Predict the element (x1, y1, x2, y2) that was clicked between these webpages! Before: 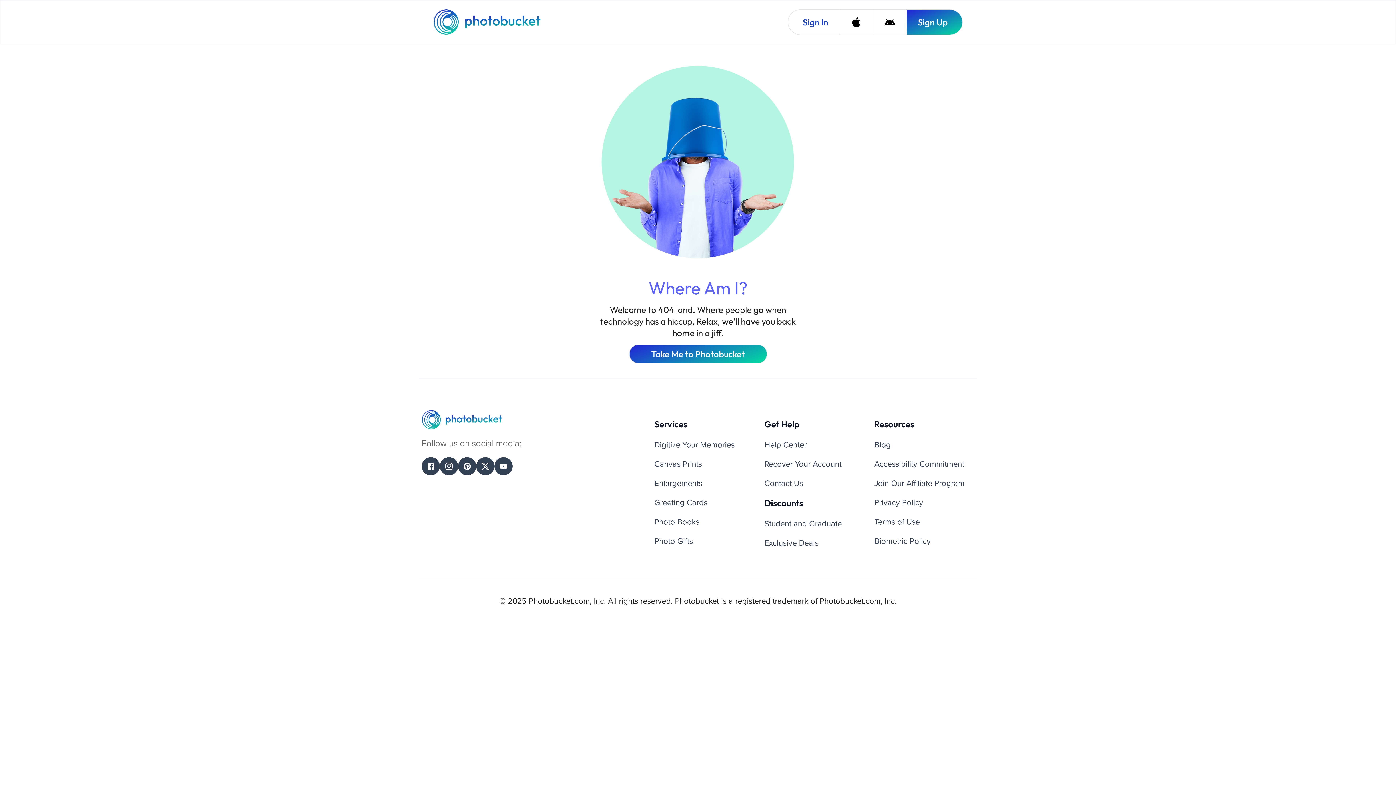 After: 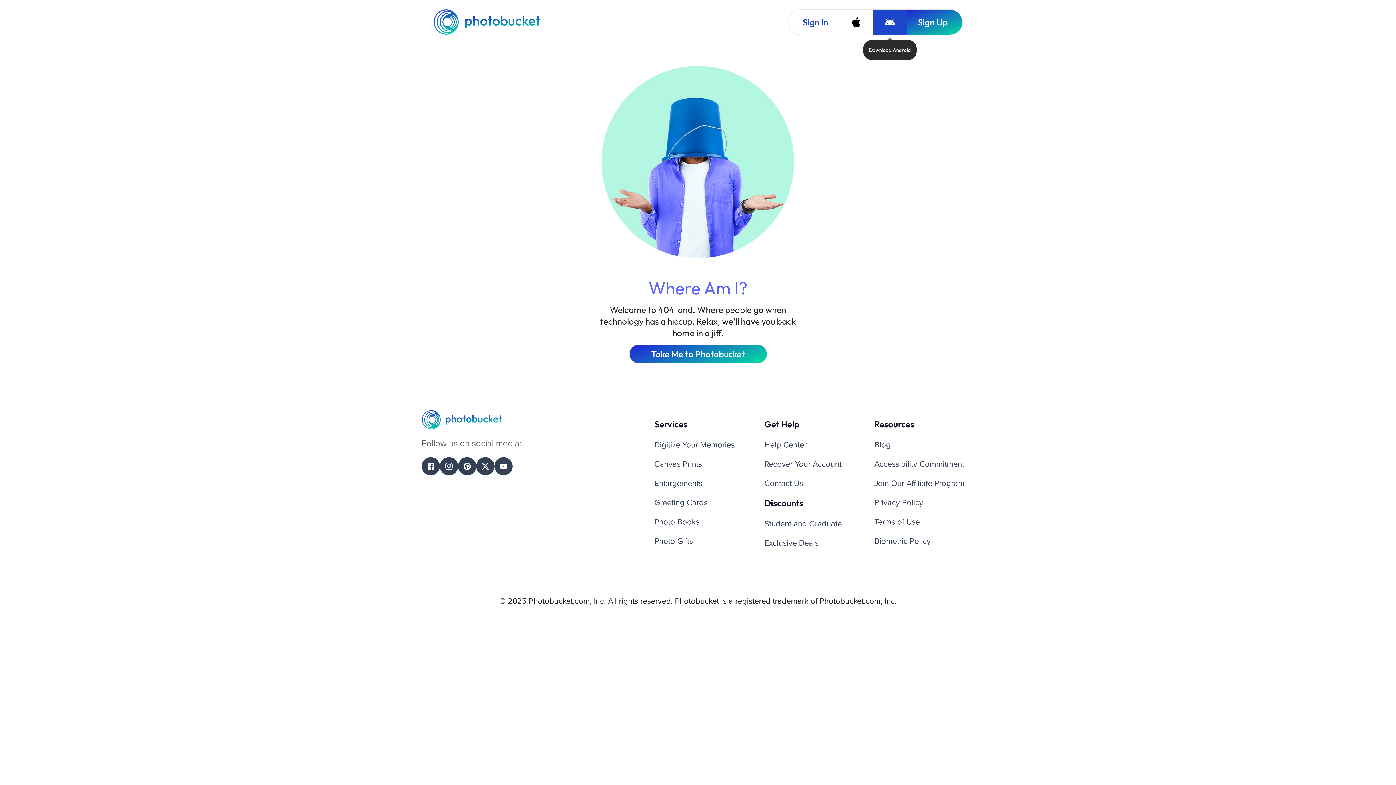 Action: bbox: (873, 9, 906, 34) label: Download Android